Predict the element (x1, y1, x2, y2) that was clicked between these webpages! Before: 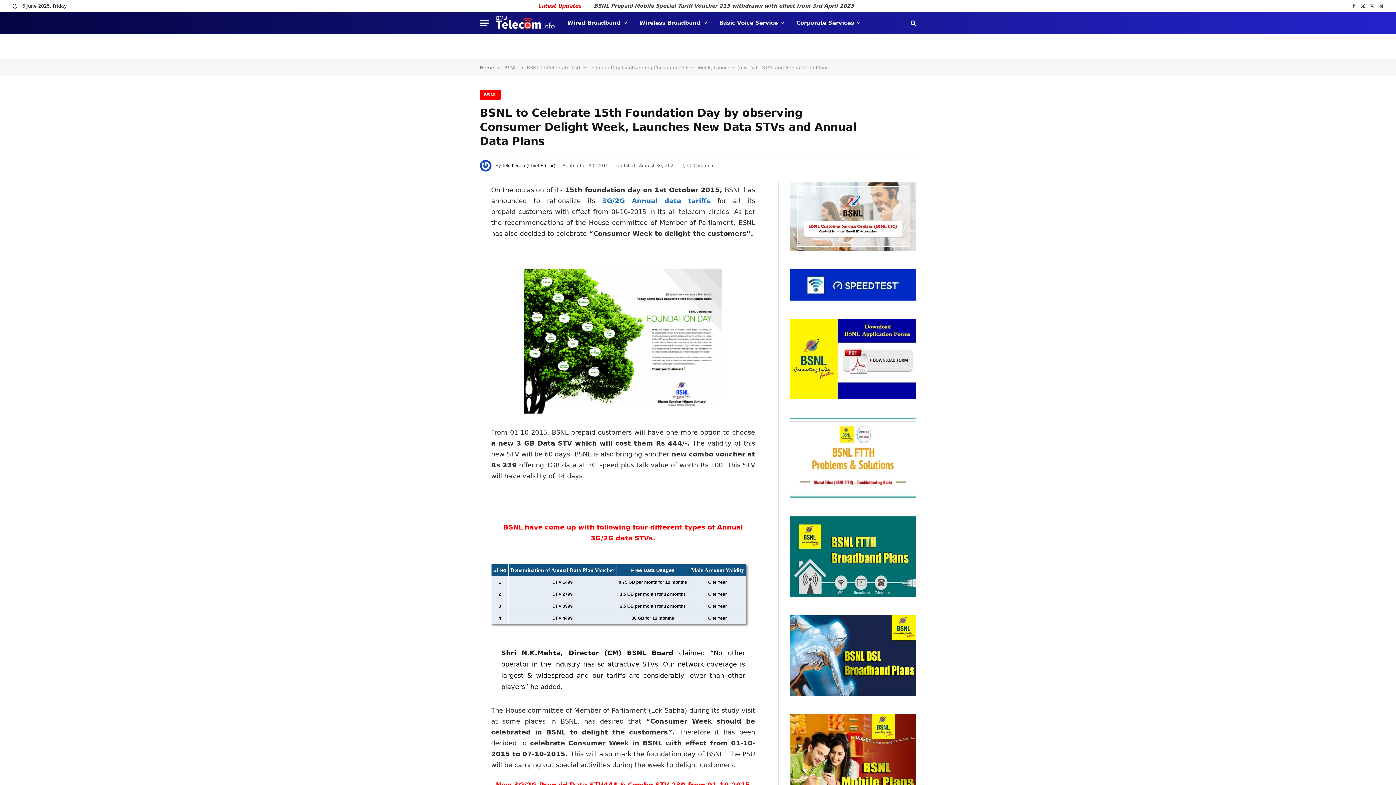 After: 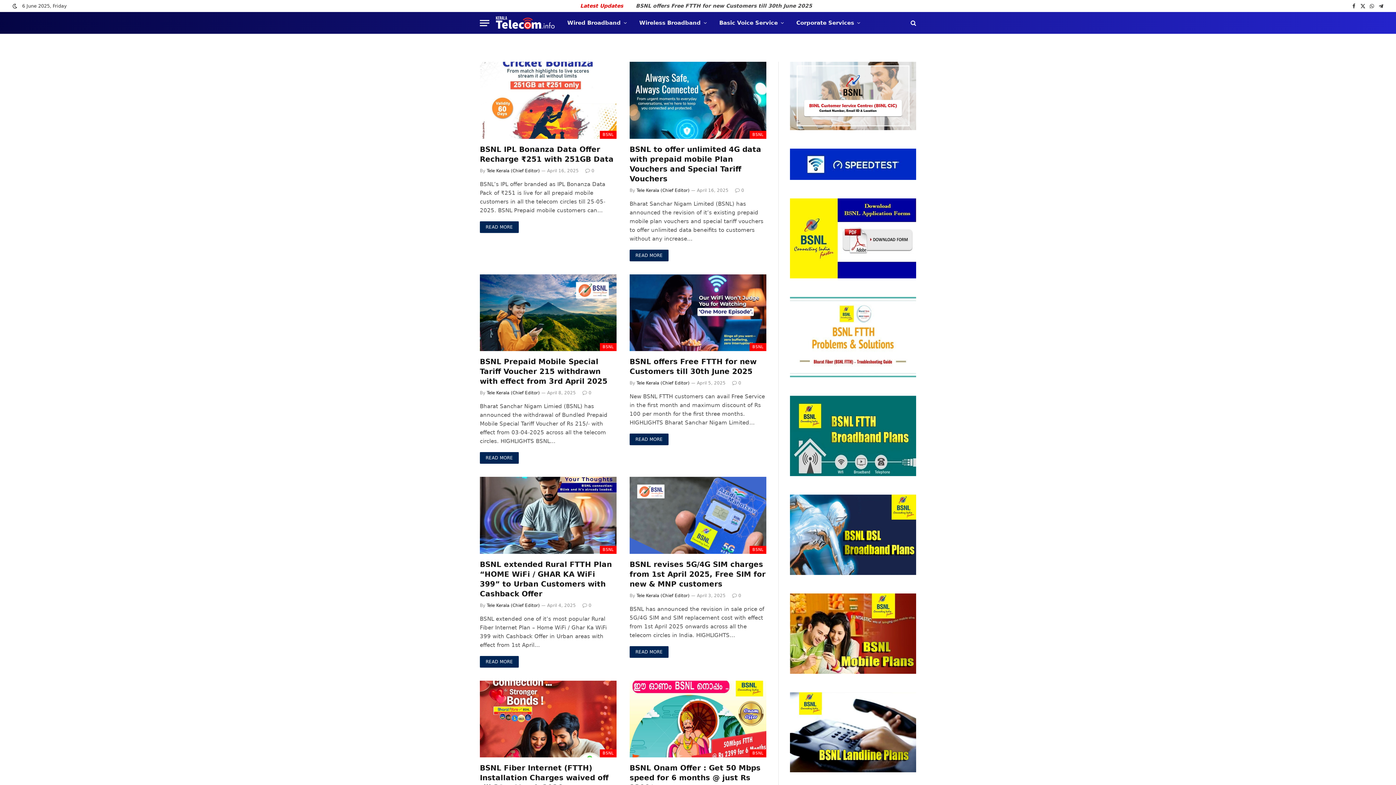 Action: label: Tele Kerala (Chief Editor) bbox: (502, 163, 555, 168)